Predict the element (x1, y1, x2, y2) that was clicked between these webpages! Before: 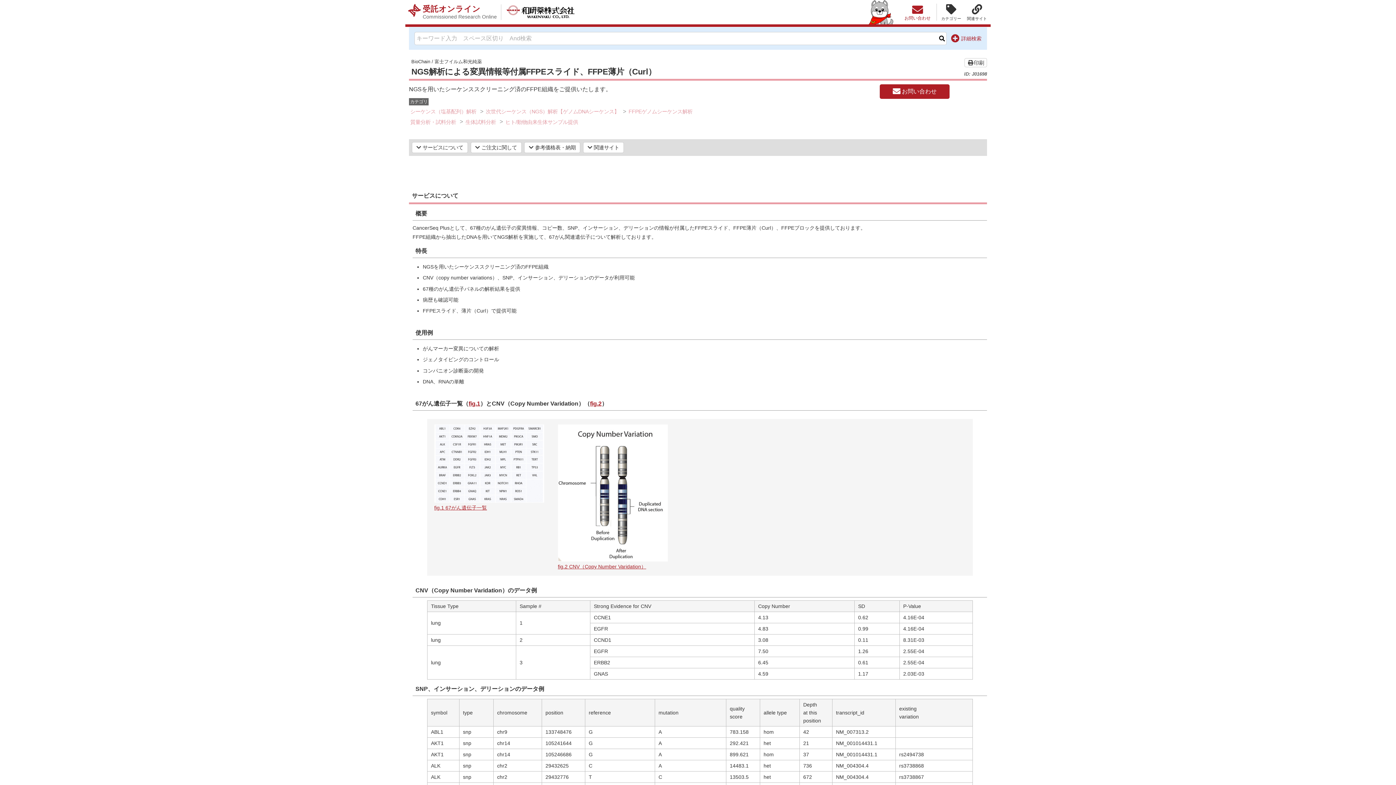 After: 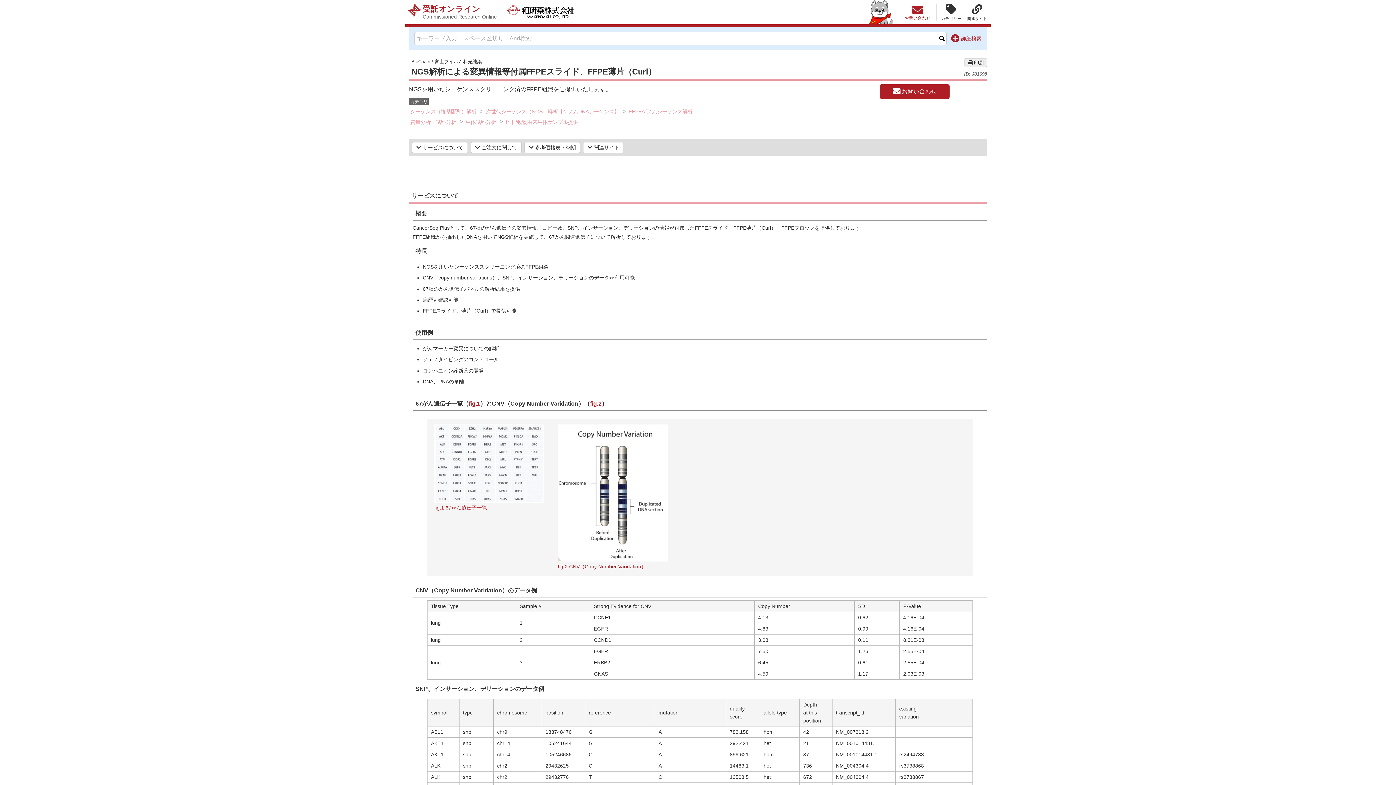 Action: label: 印刷 bbox: (964, 58, 987, 67)